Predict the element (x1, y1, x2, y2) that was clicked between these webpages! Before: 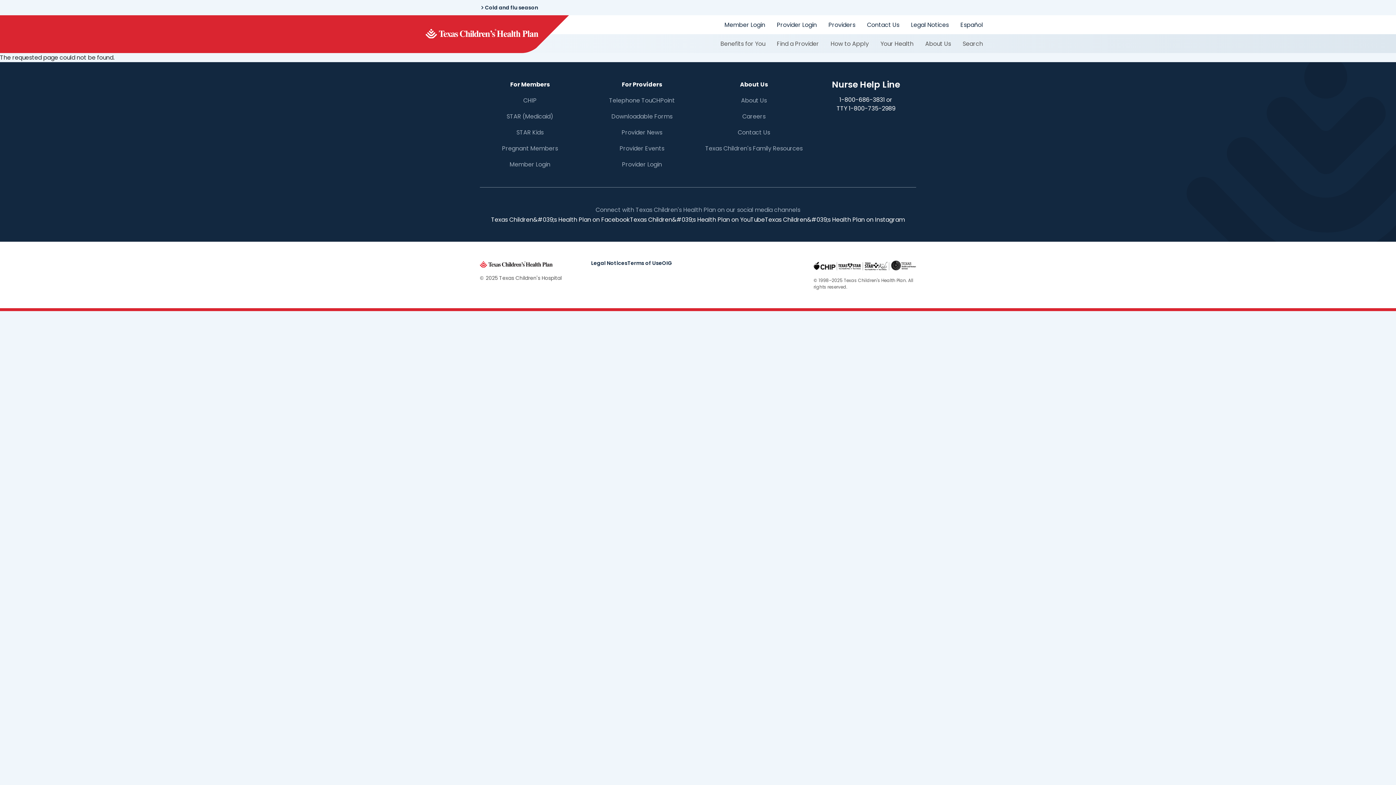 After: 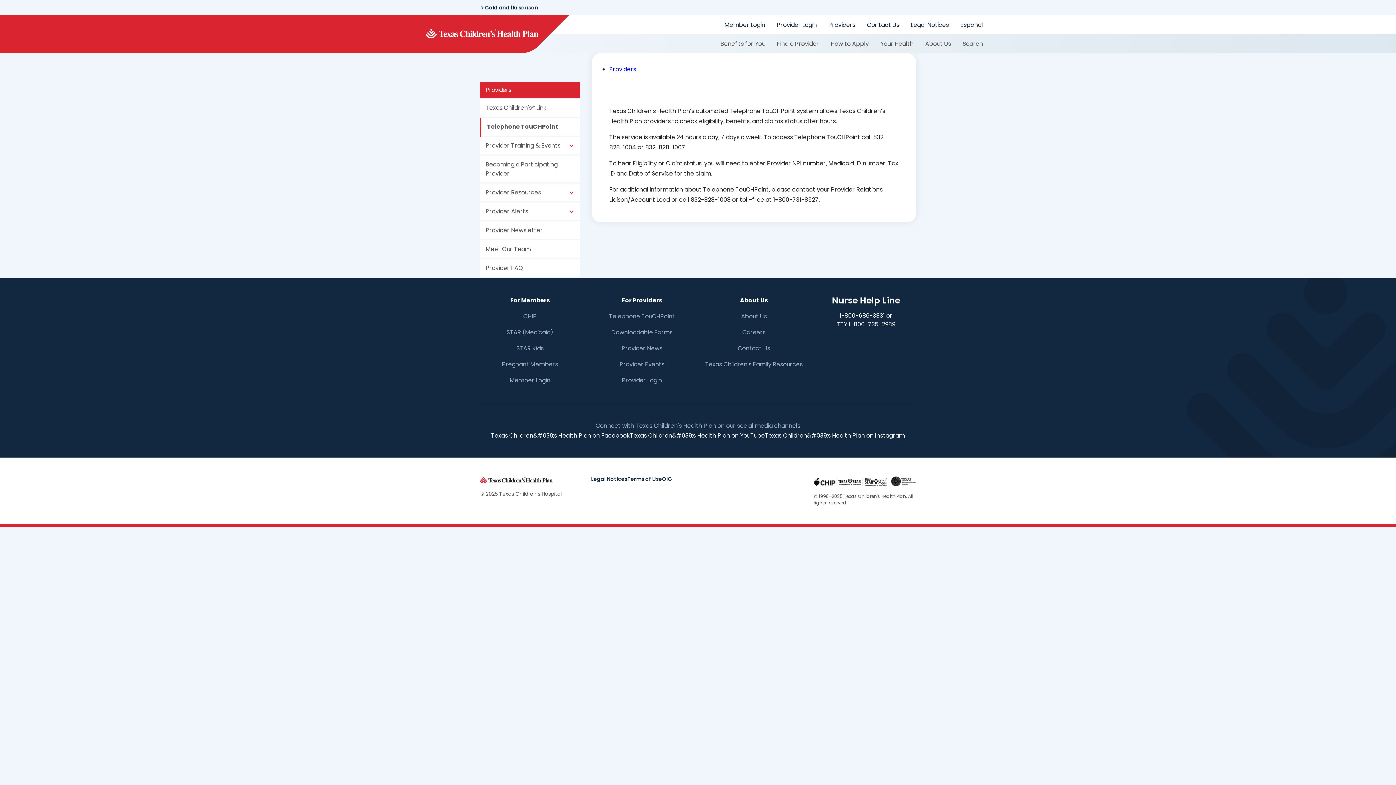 Action: bbox: (609, 96, 675, 104) label: Telephone TouCHPoint